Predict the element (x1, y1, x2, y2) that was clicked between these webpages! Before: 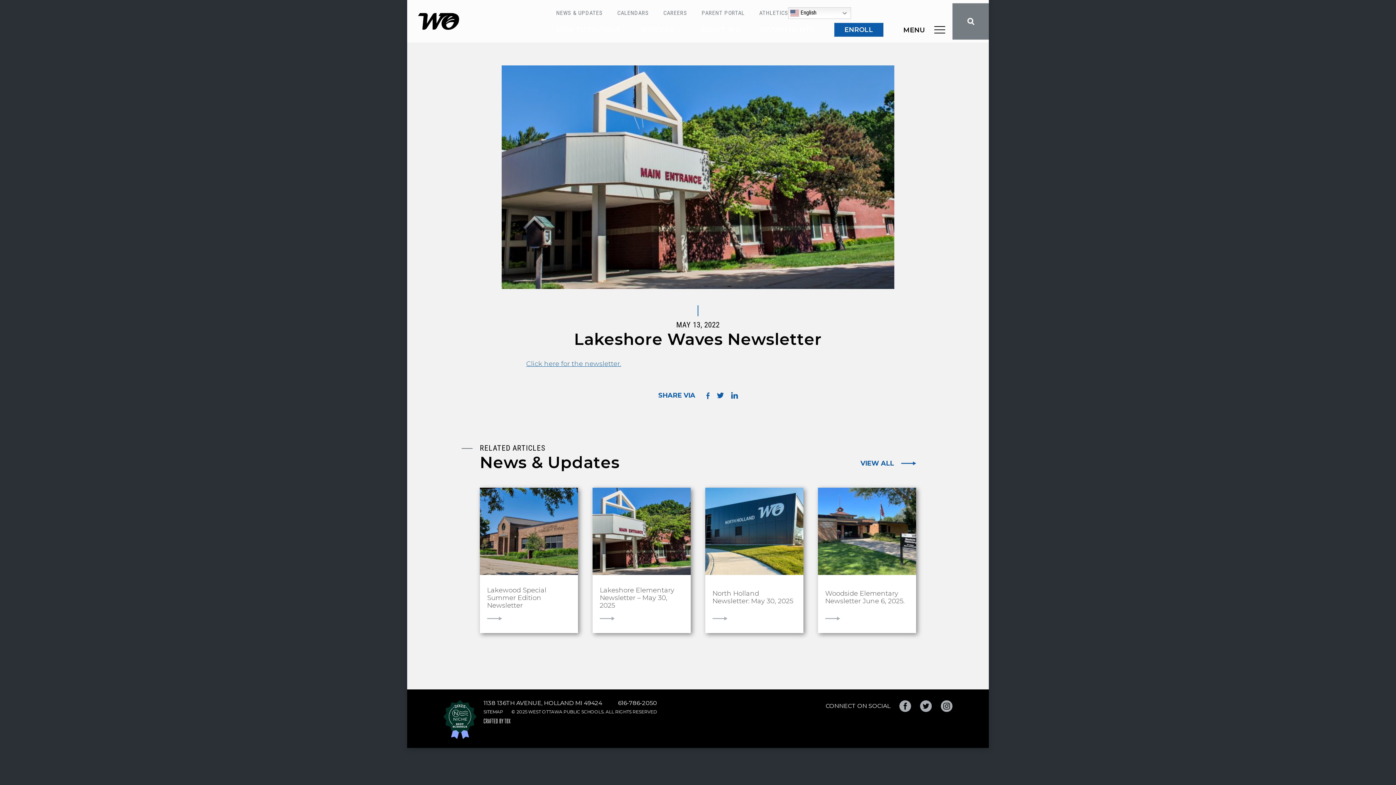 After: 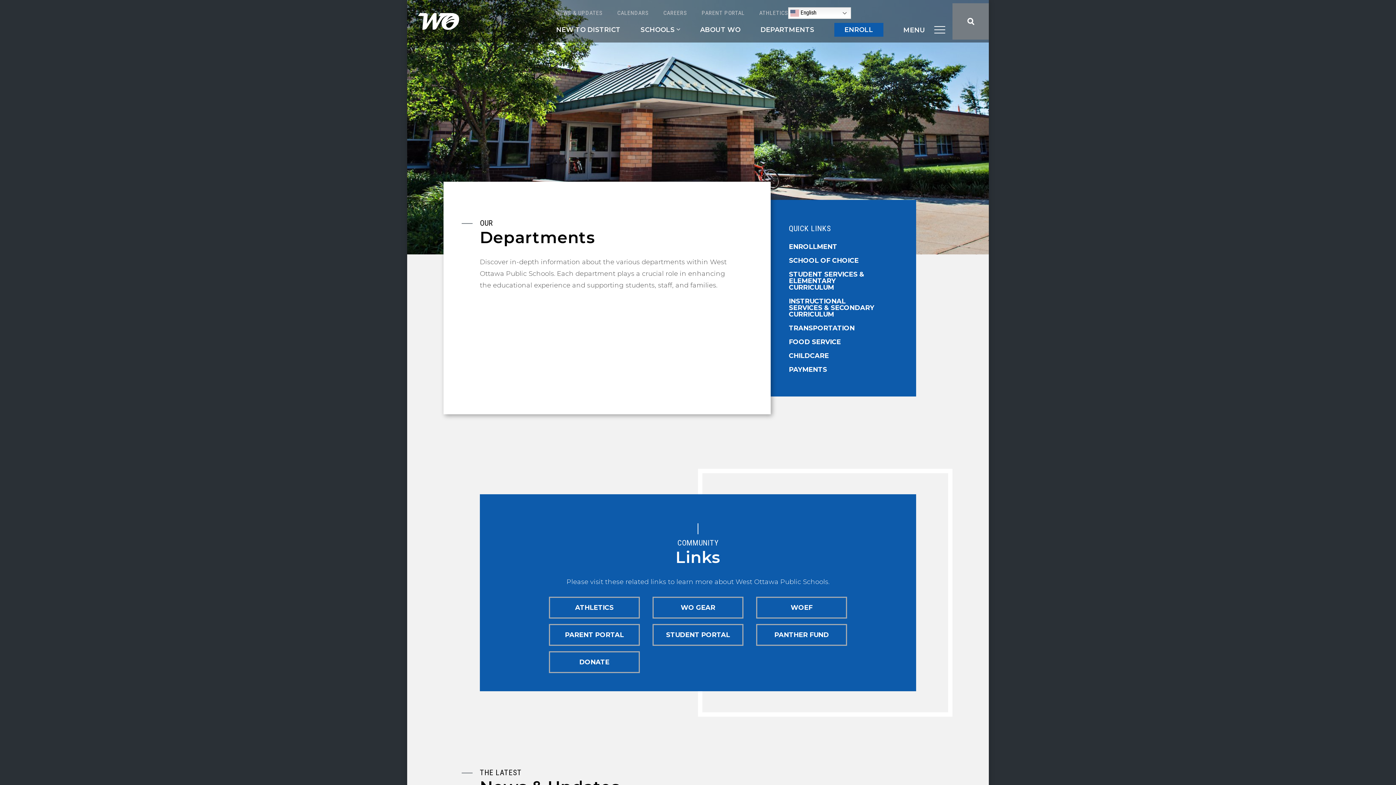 Action: label: DEPARTMENTS bbox: (760, 25, 814, 33)